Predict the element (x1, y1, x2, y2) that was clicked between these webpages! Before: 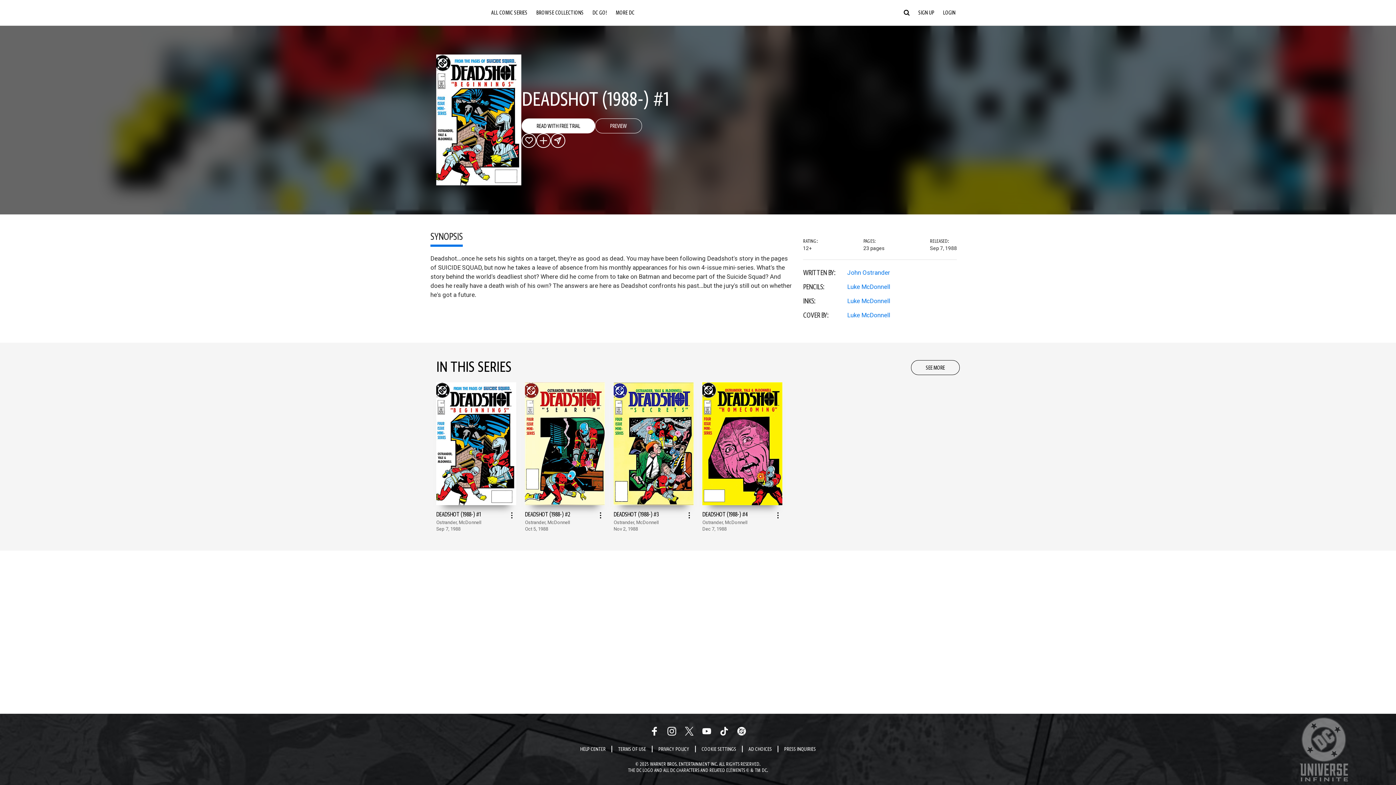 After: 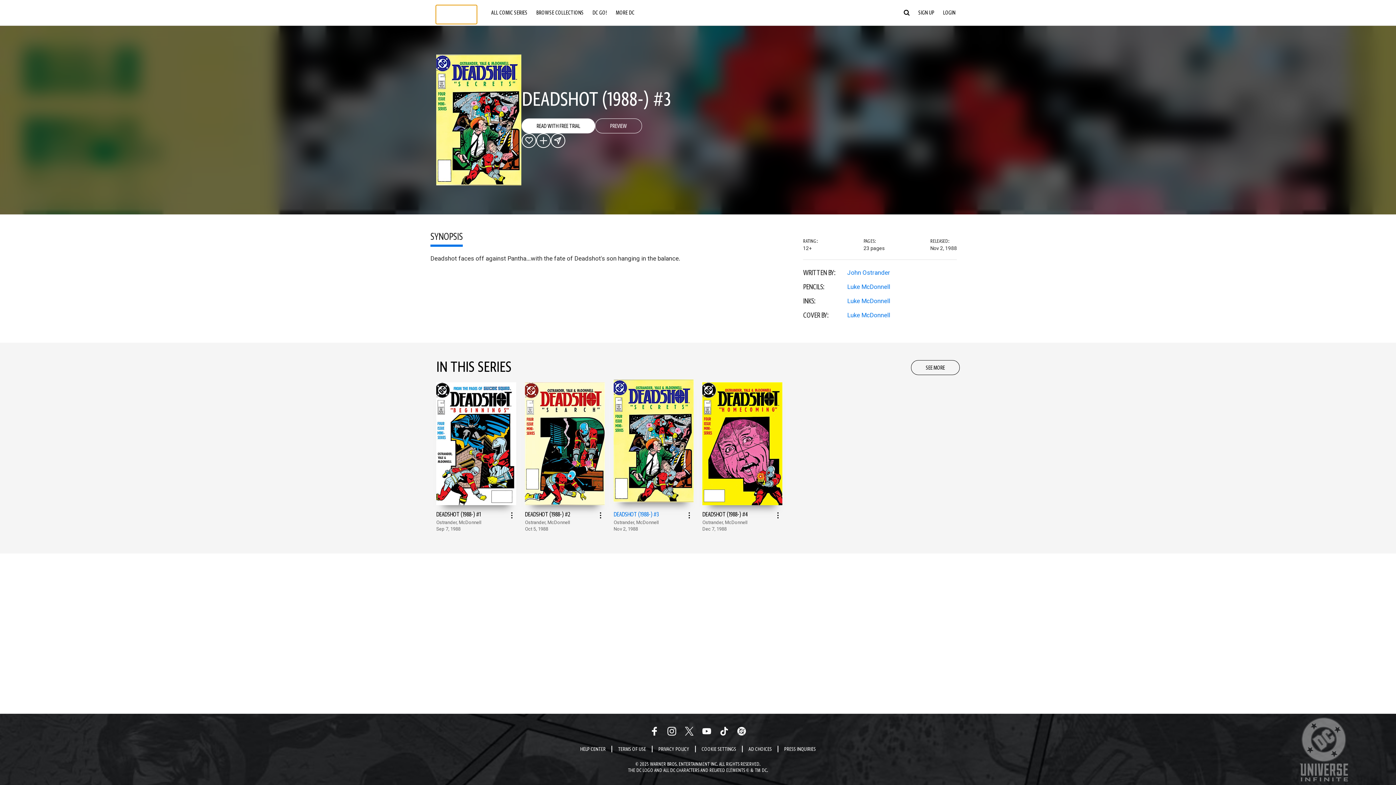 Action: label: Deadshot (1988-) #3 bbox: (596, 375, 676, 525)